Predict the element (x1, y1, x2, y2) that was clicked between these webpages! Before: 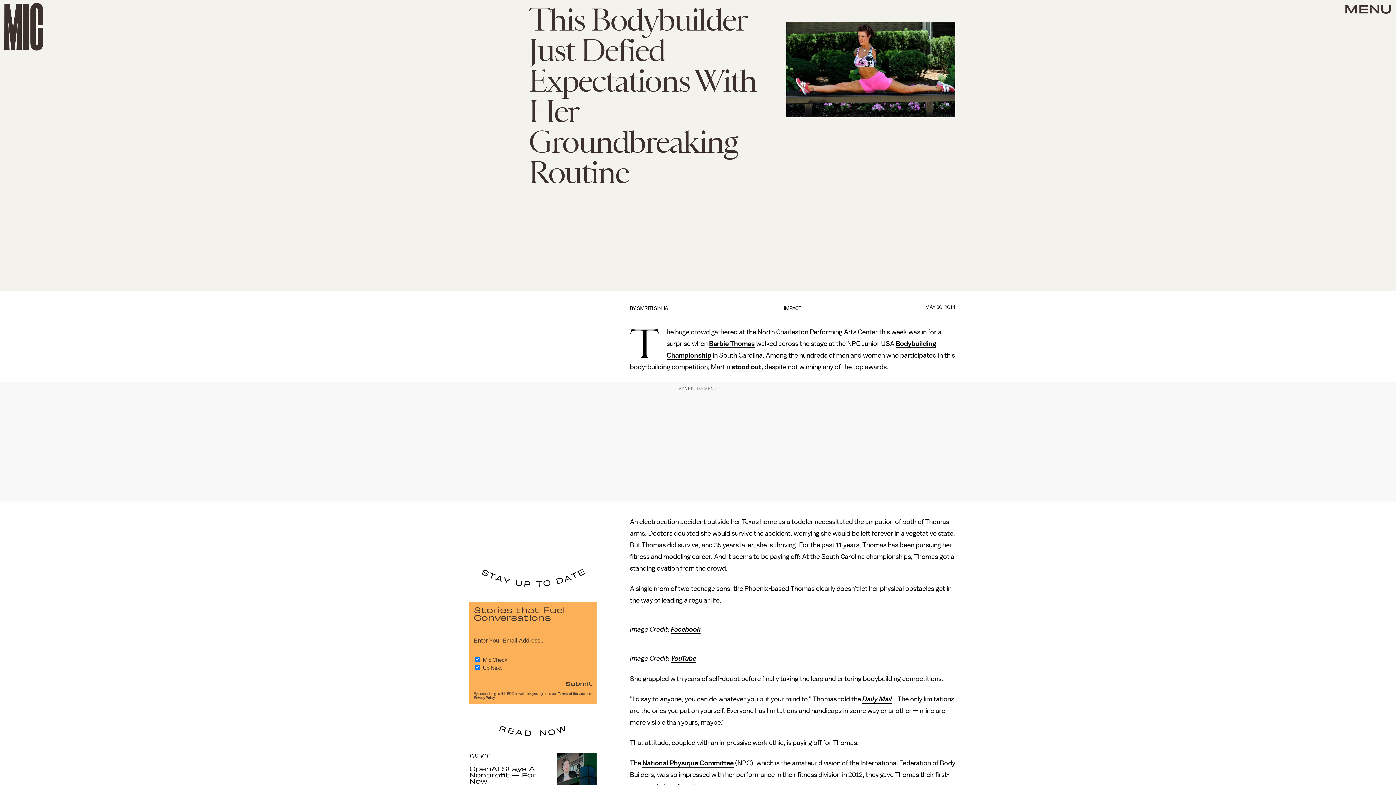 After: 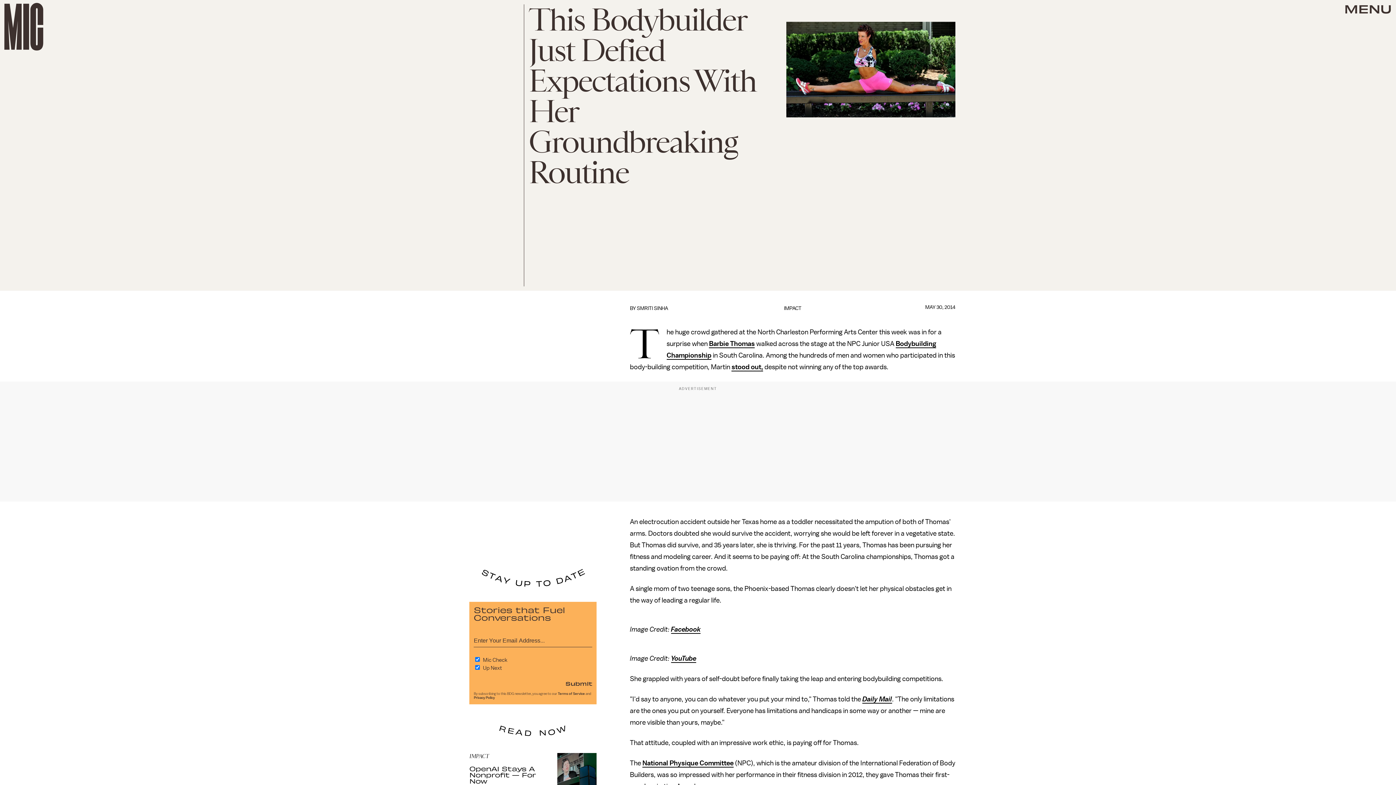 Action: label: Submit bbox: (565, 679, 592, 688)